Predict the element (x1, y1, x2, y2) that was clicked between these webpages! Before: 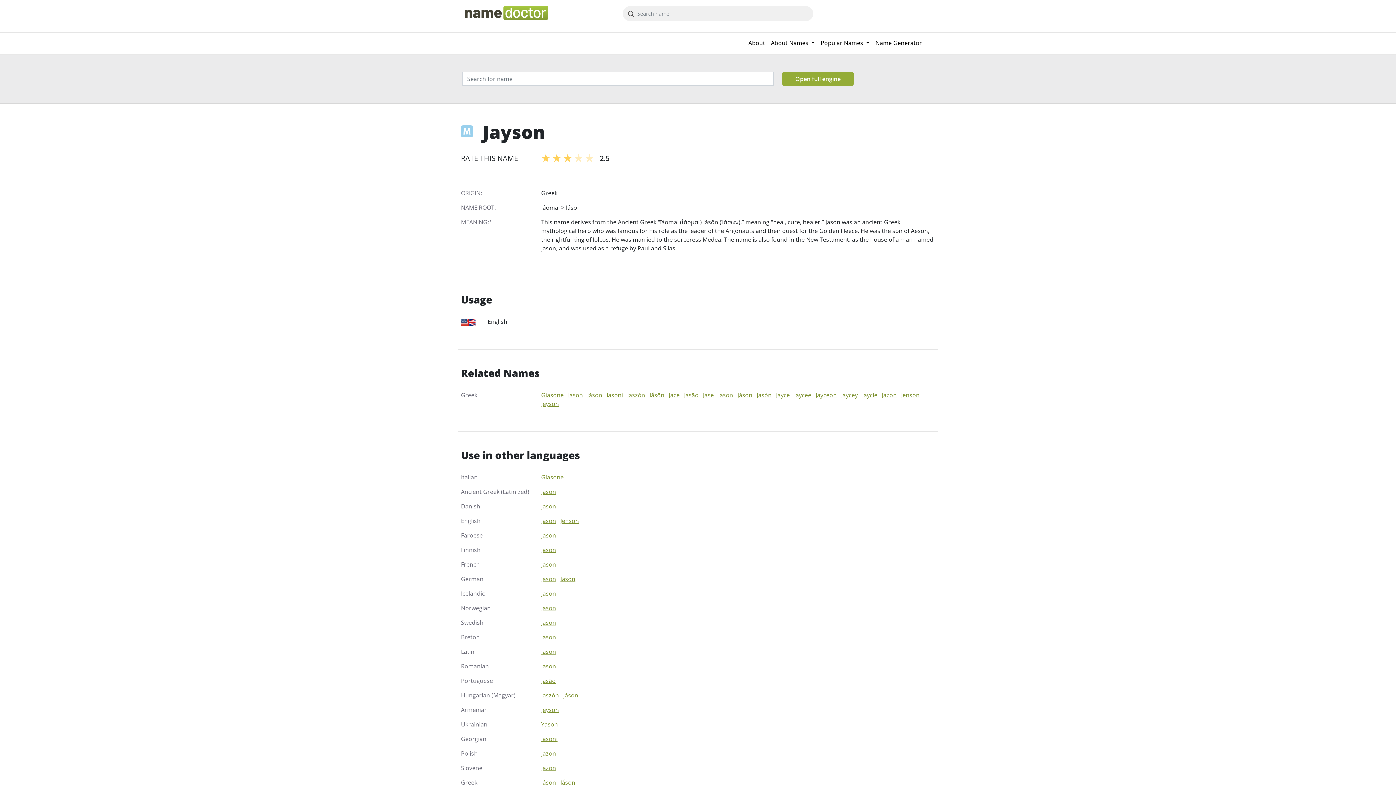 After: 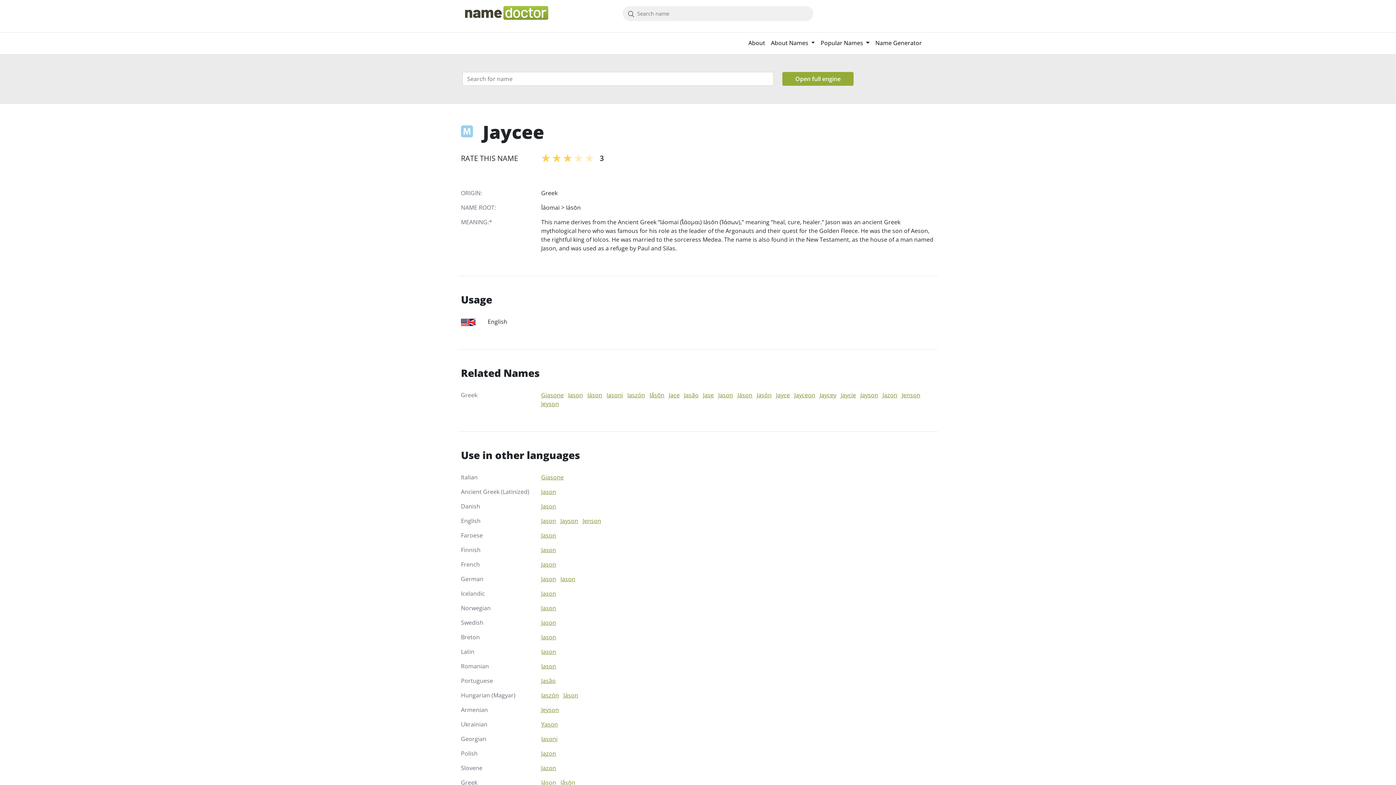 Action: bbox: (794, 391, 811, 399) label: Jaycee